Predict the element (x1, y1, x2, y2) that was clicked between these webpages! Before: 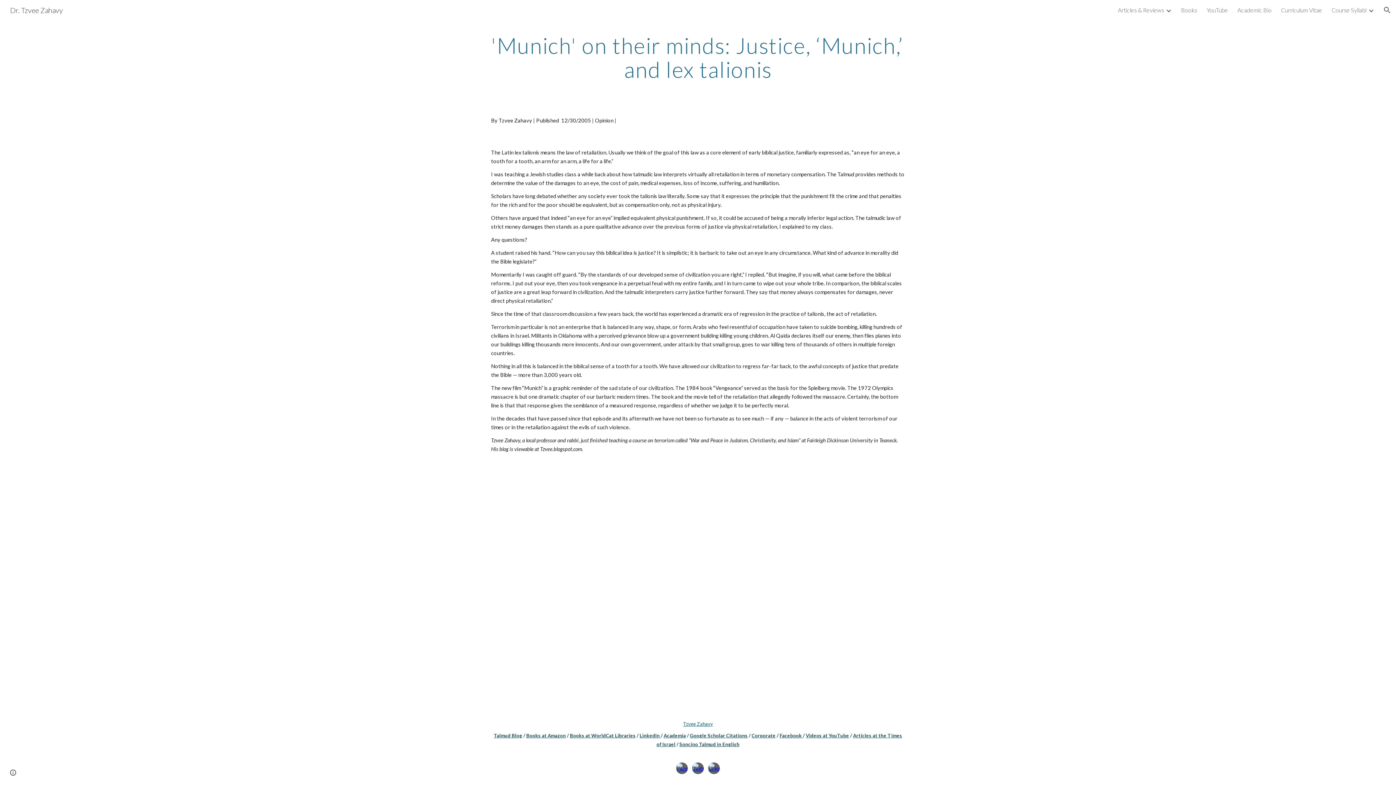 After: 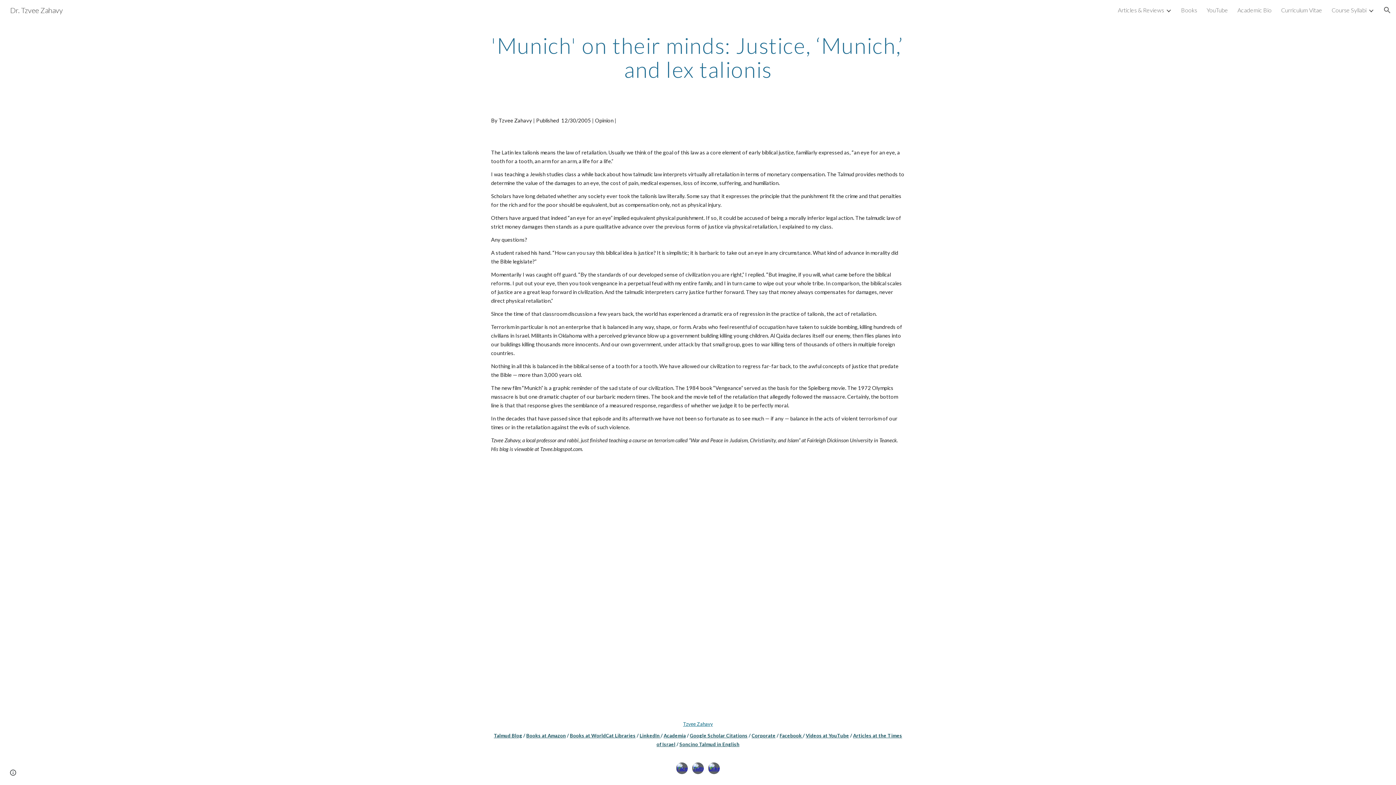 Action: bbox: (708, 762, 720, 774)